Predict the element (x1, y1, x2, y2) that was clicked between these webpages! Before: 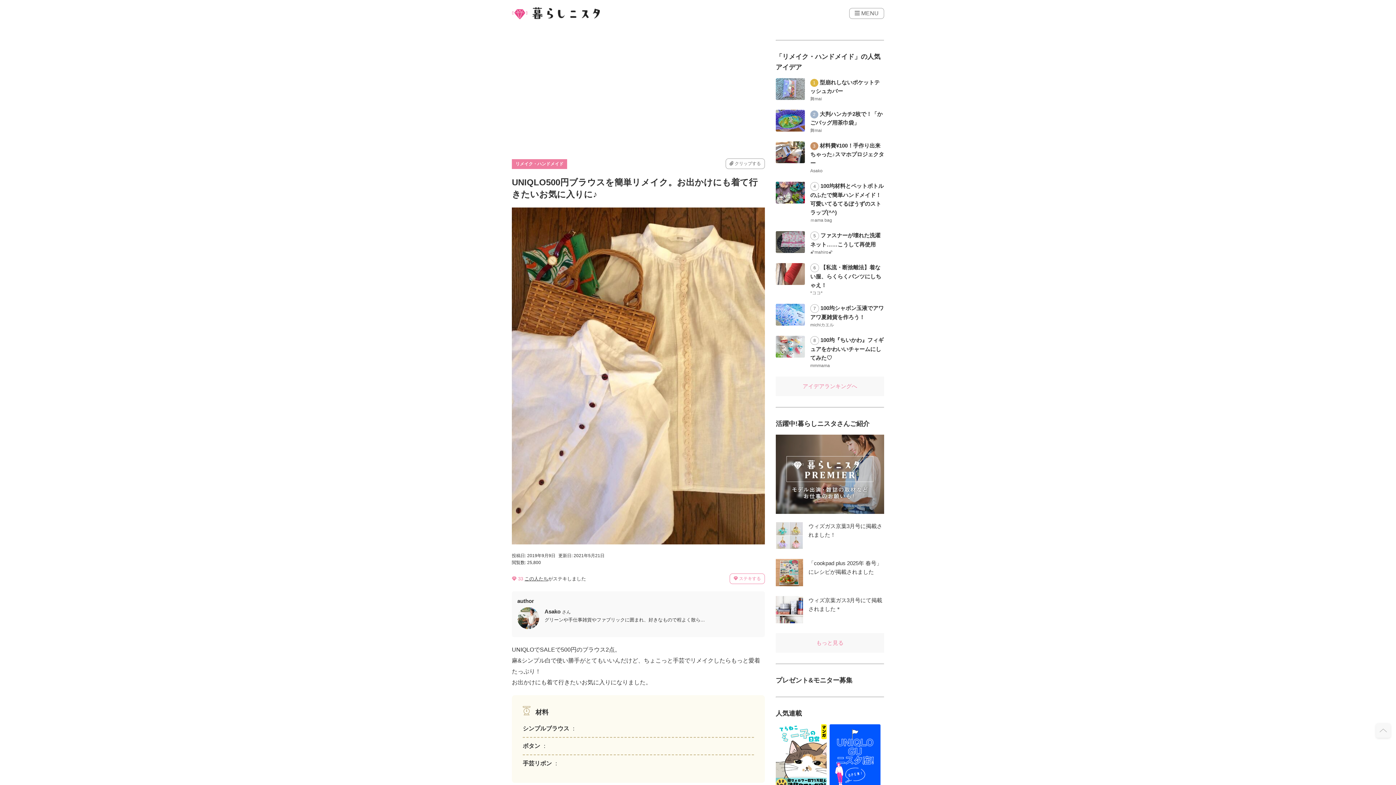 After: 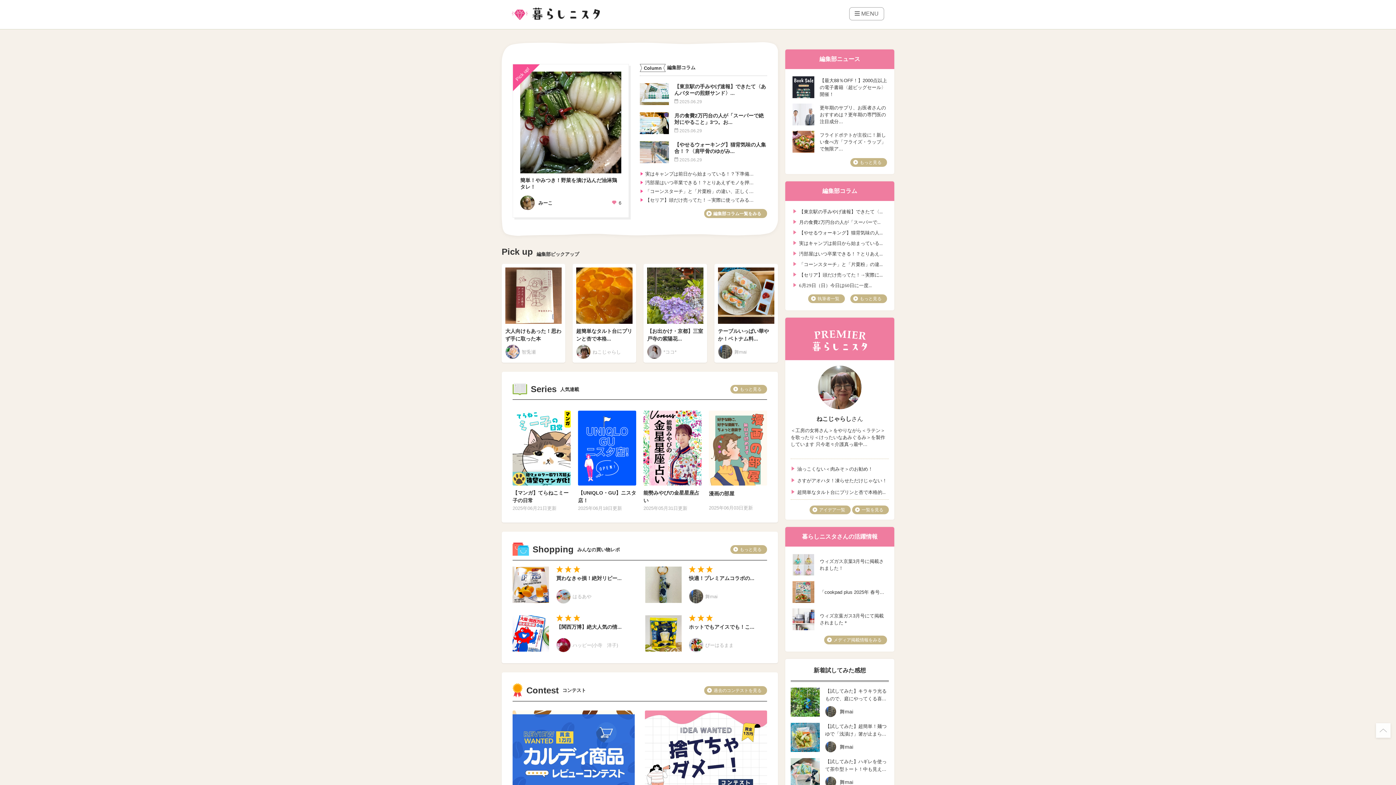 Action: bbox: (512, 7, 600, 19)